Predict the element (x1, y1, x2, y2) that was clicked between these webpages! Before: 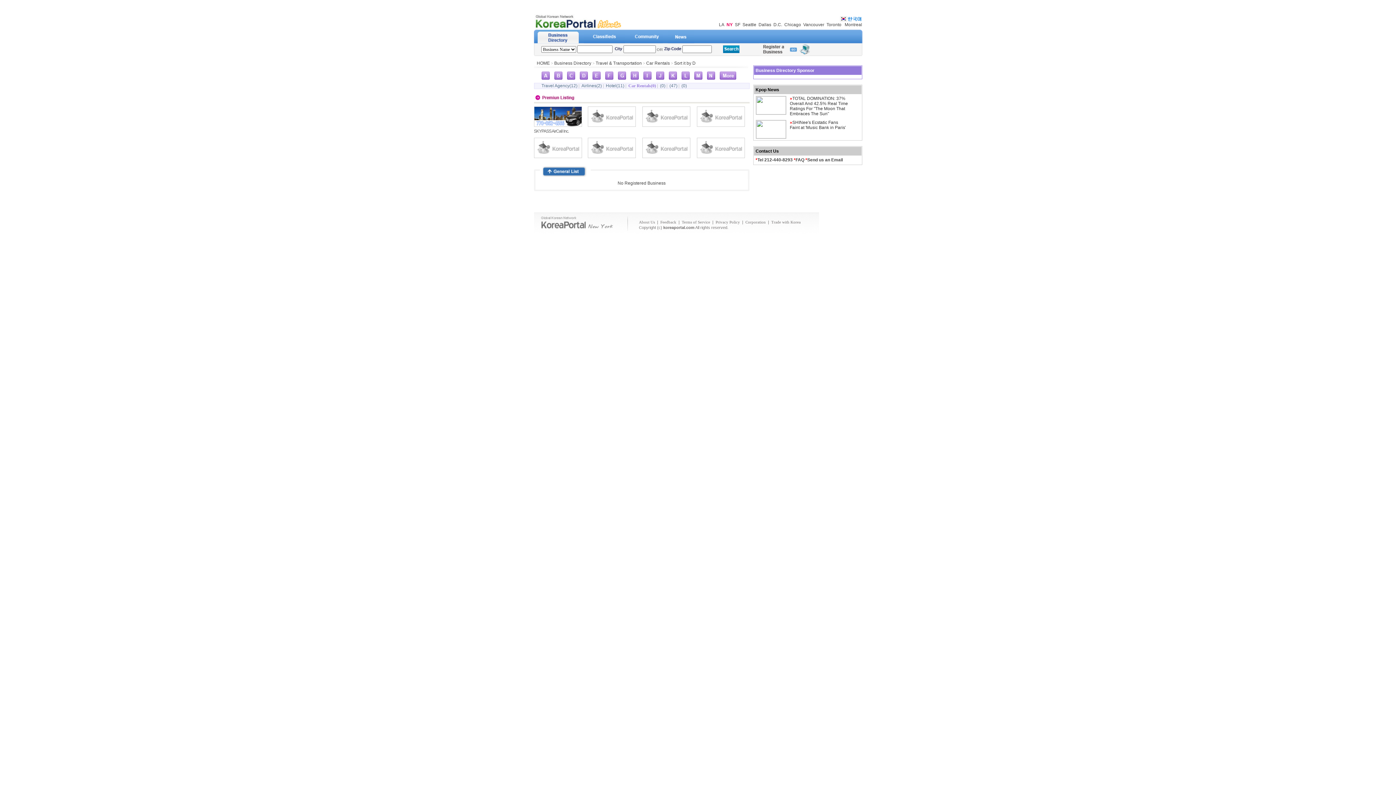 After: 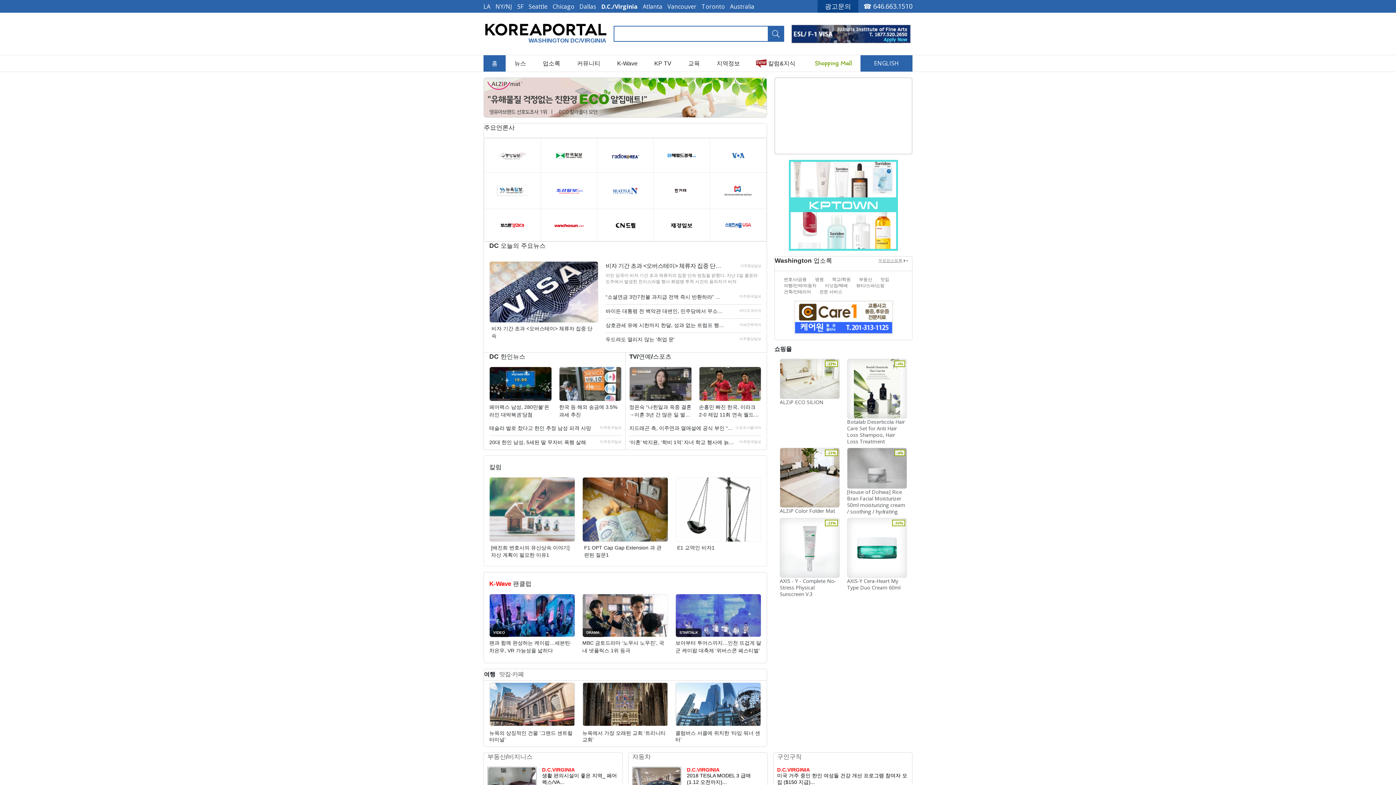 Action: label: D.C. bbox: (773, 22, 782, 27)